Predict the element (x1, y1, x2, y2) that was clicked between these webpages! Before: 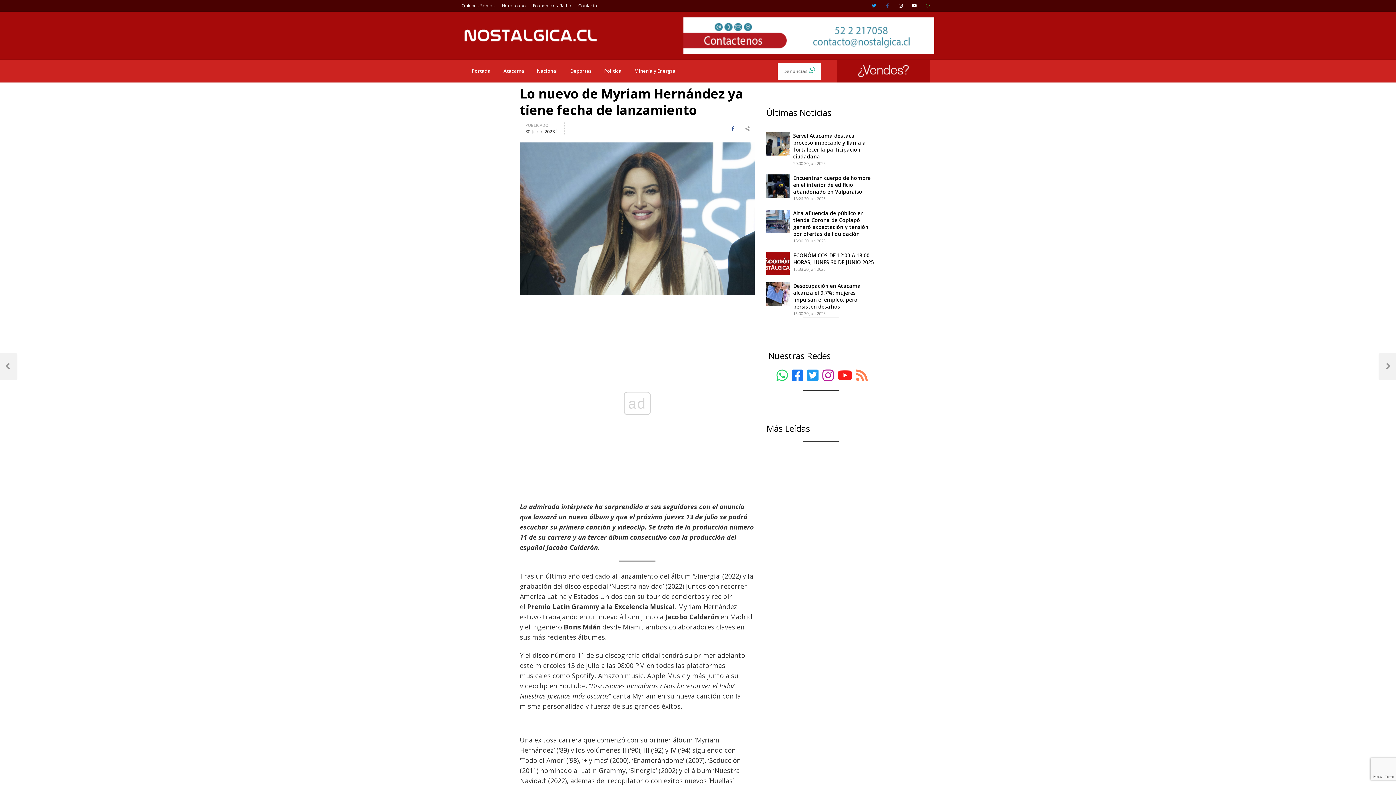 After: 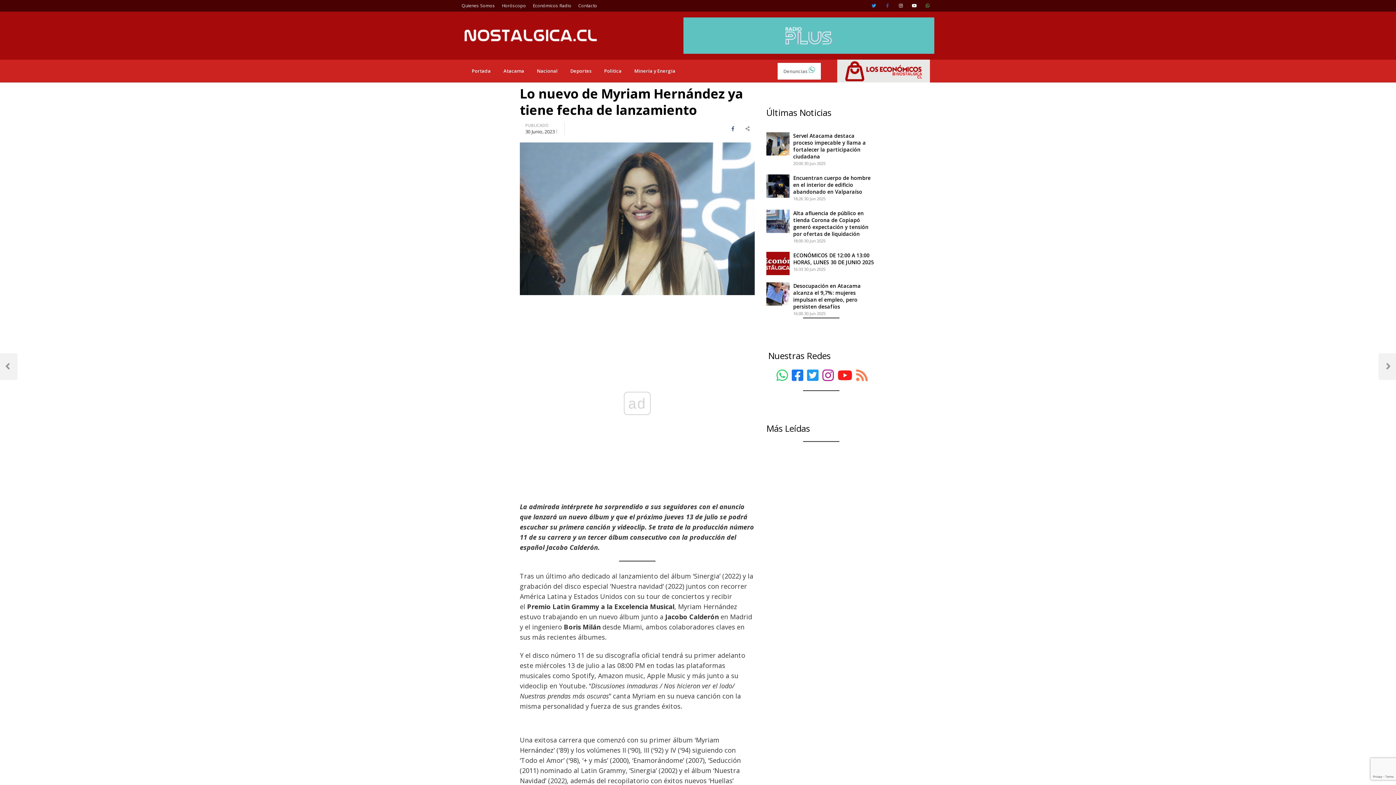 Action: bbox: (837, 60, 930, 67)